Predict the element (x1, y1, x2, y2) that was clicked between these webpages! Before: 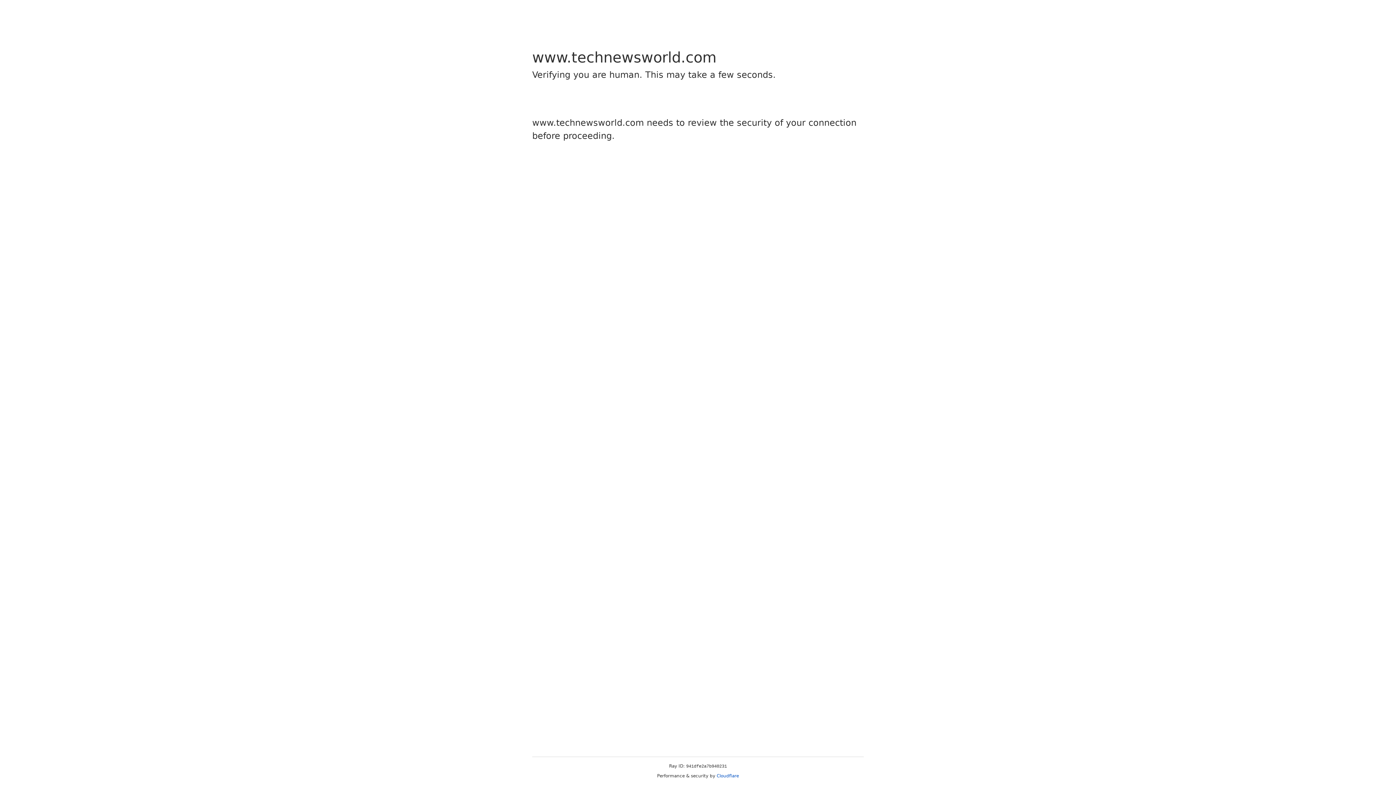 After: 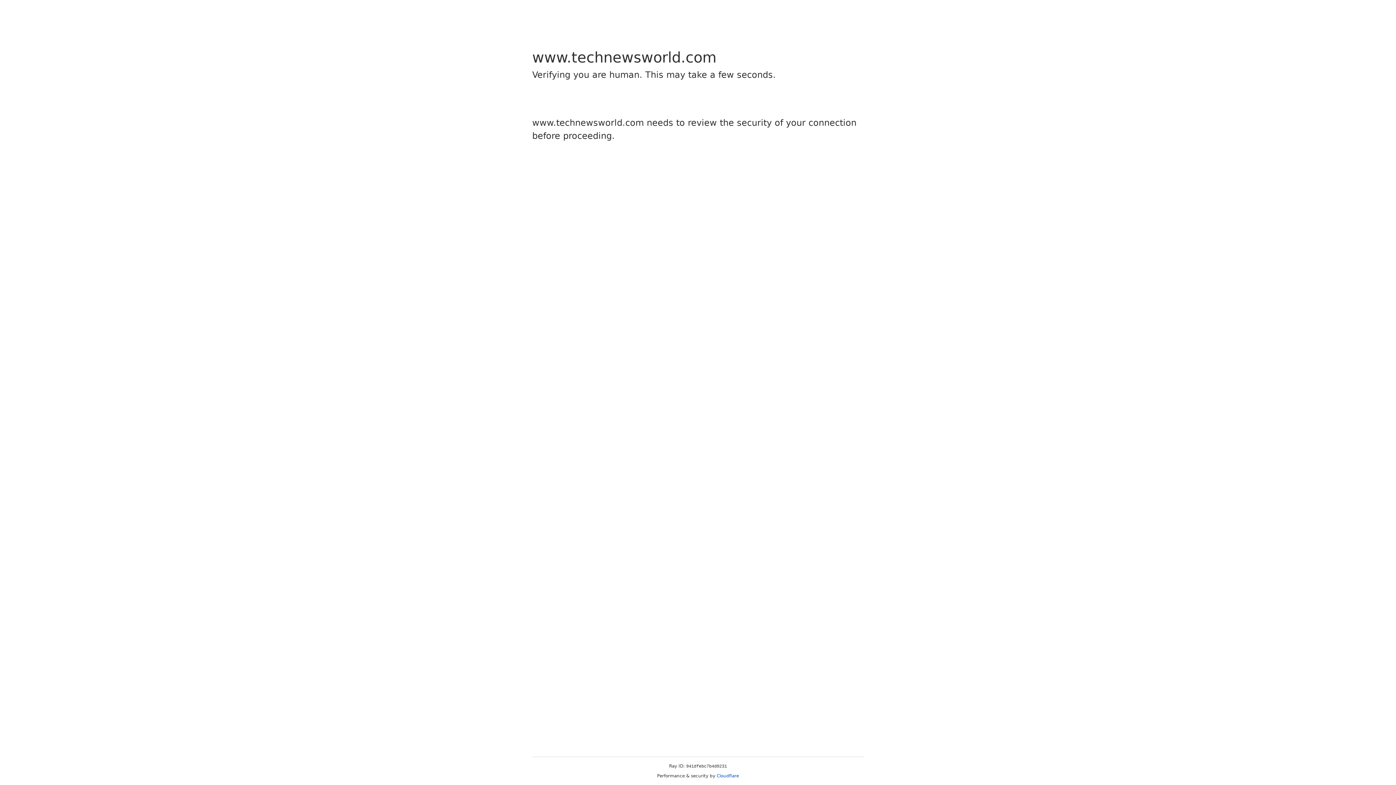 Action: label: Cloudflare bbox: (716, 773, 739, 778)